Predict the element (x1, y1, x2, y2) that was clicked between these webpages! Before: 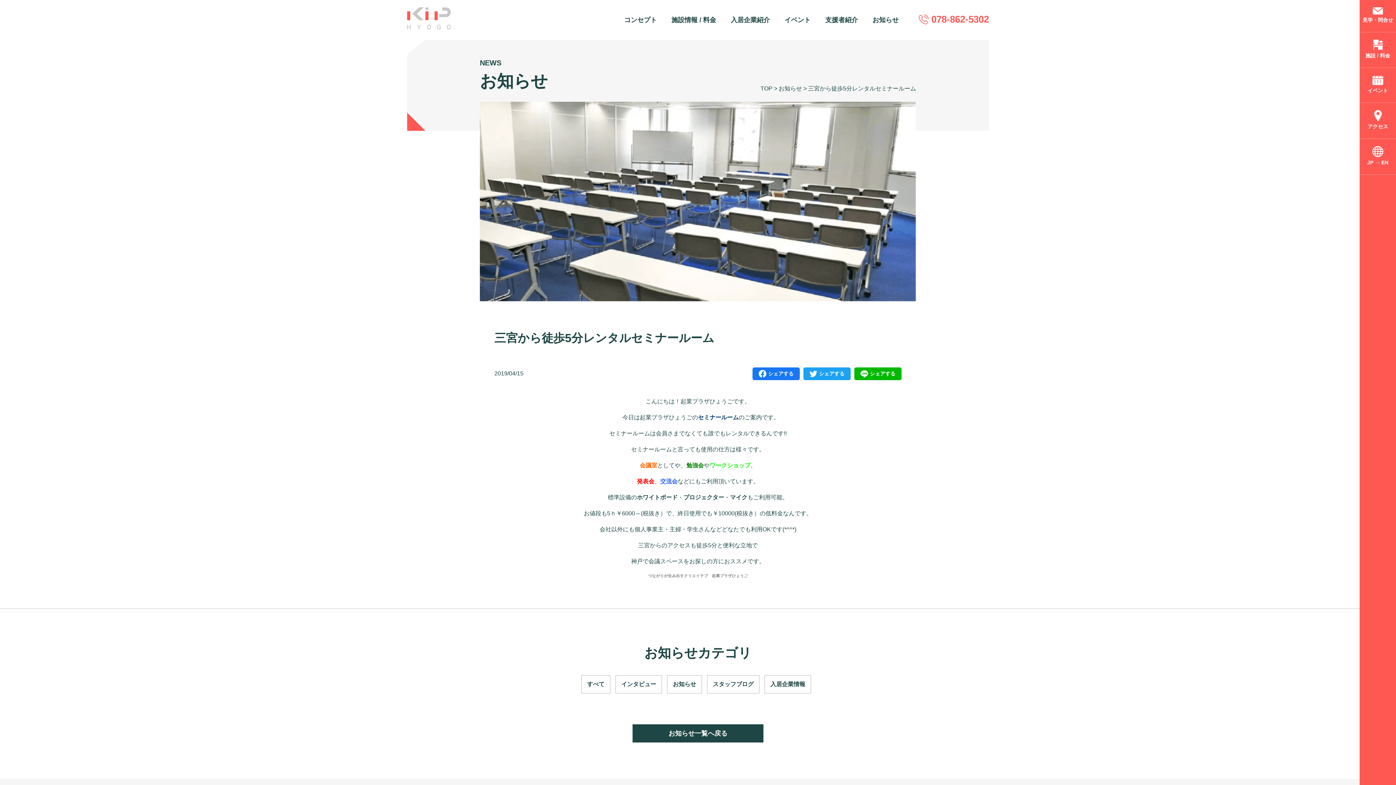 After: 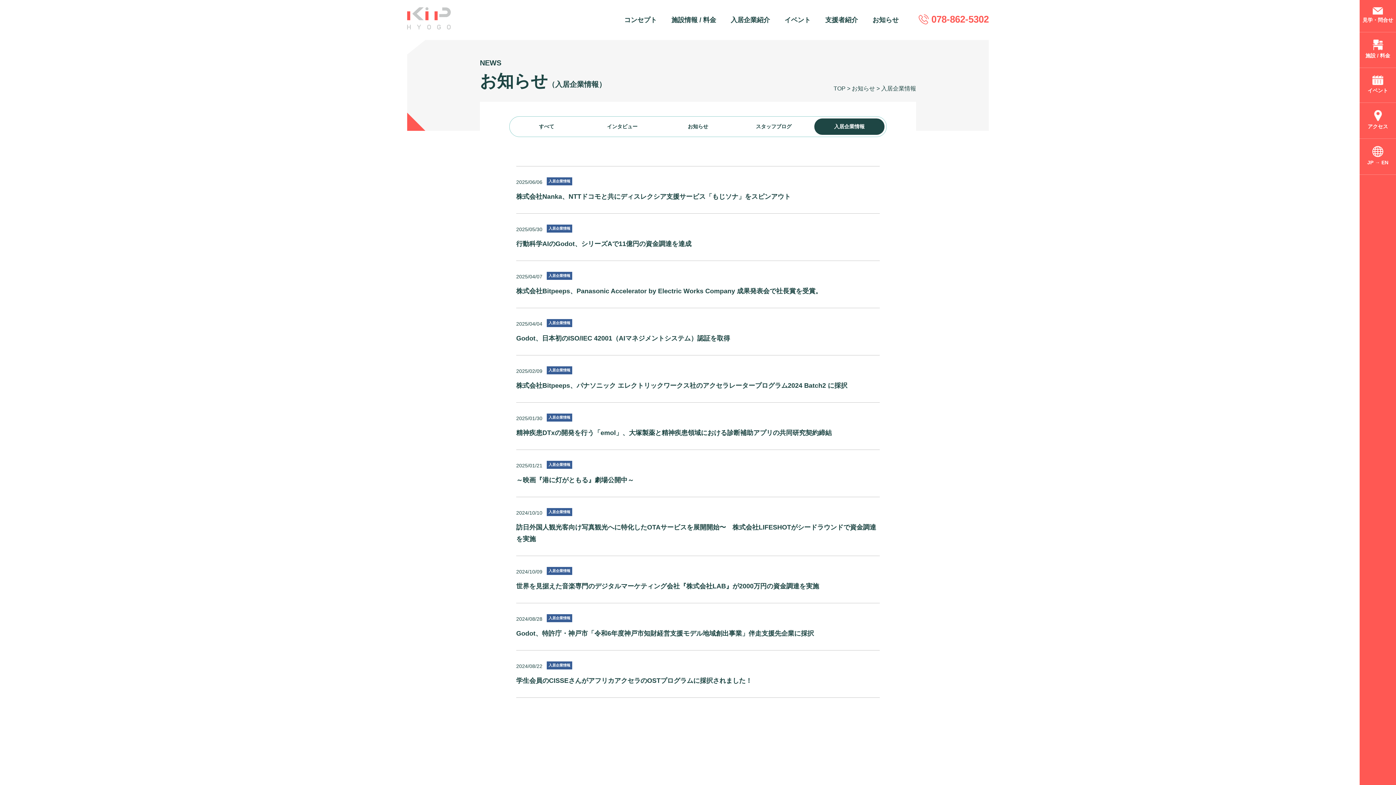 Action: label: 入居企業情報 bbox: (764, 675, 811, 693)